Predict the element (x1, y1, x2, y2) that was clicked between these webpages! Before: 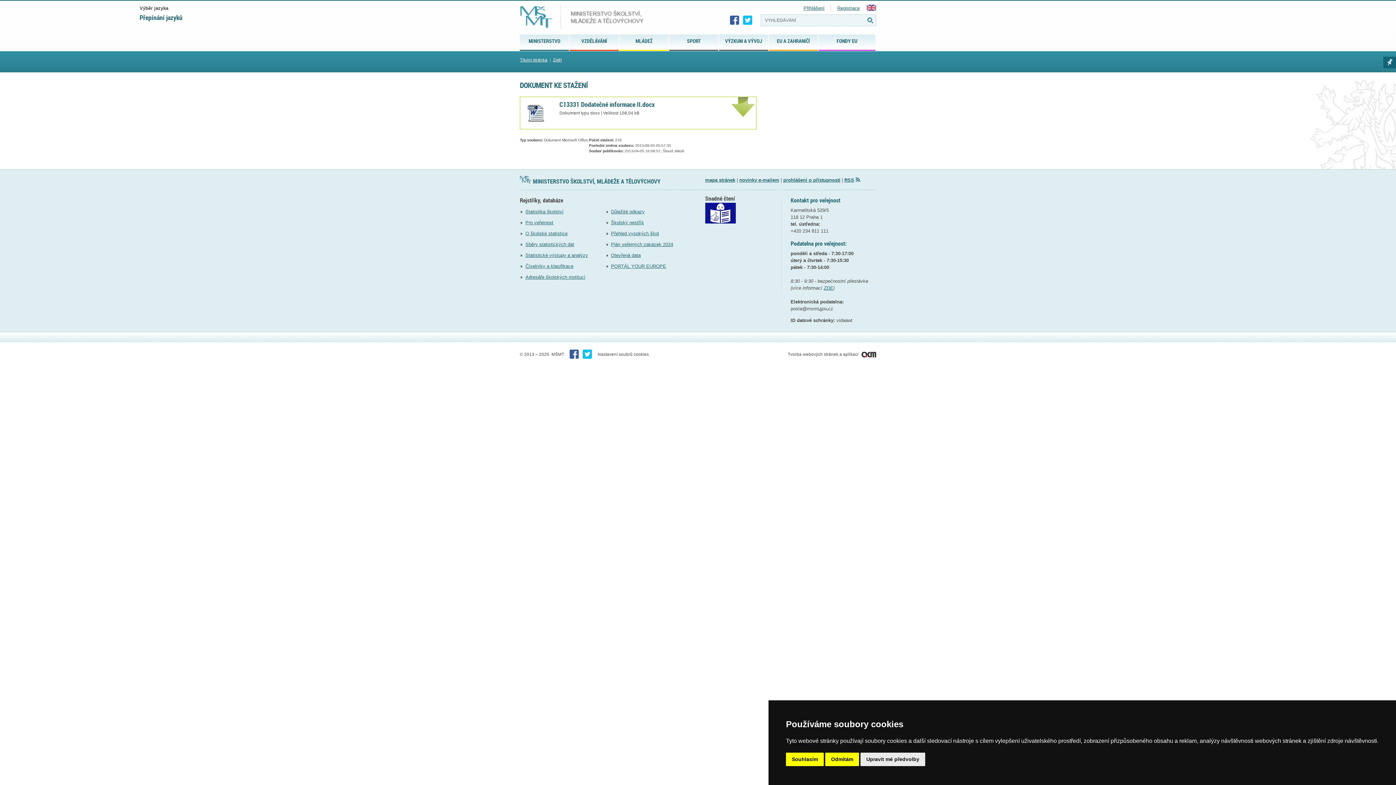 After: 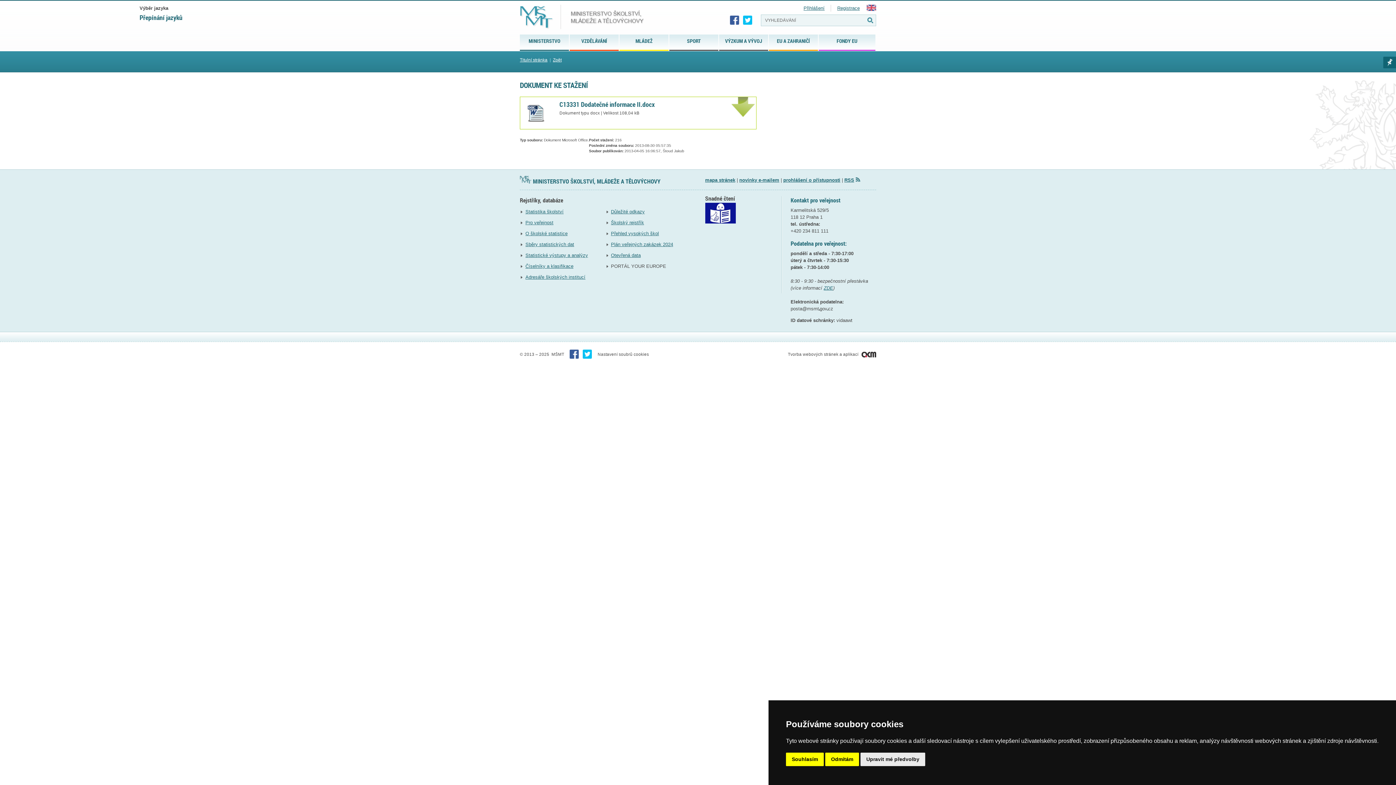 Action: label: PORTÁL YOUR EUROPE bbox: (611, 263, 666, 269)